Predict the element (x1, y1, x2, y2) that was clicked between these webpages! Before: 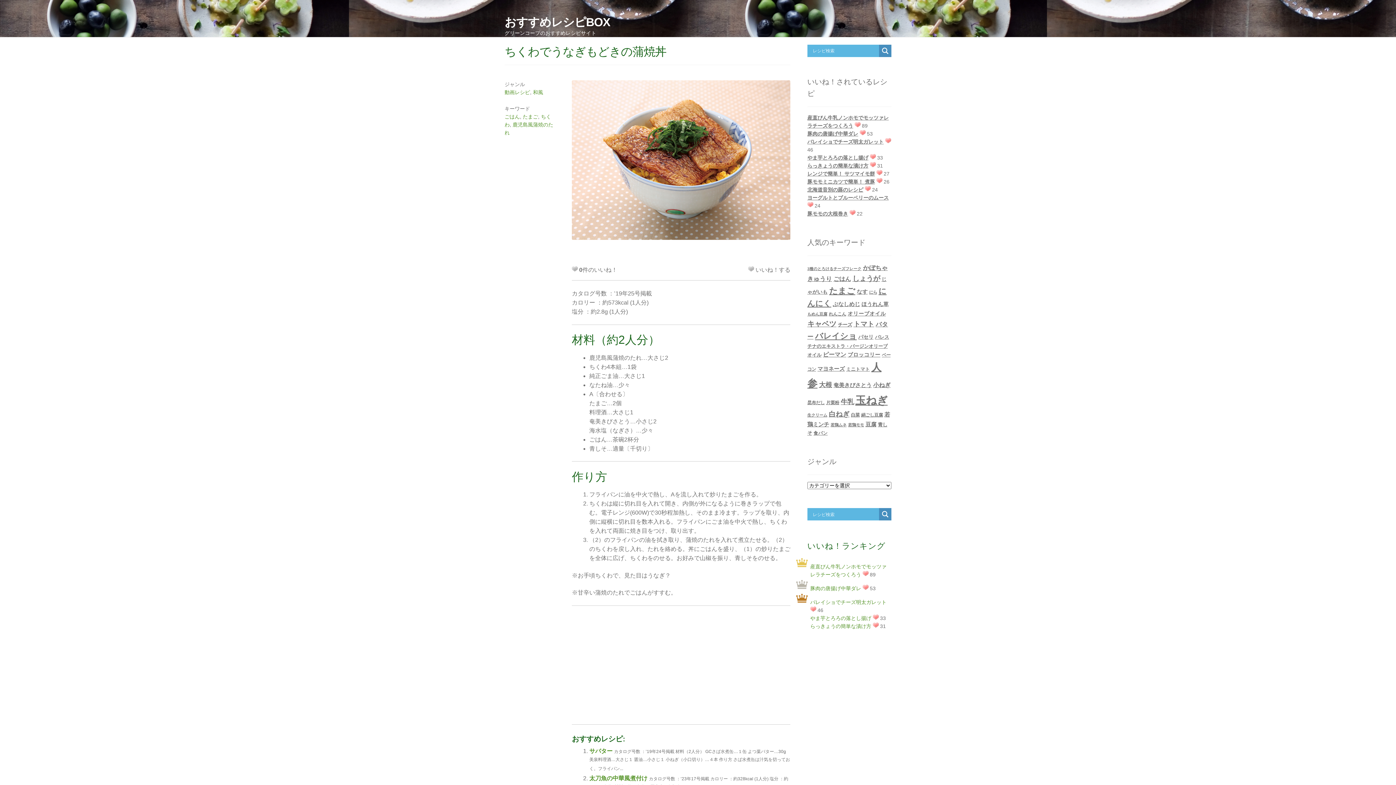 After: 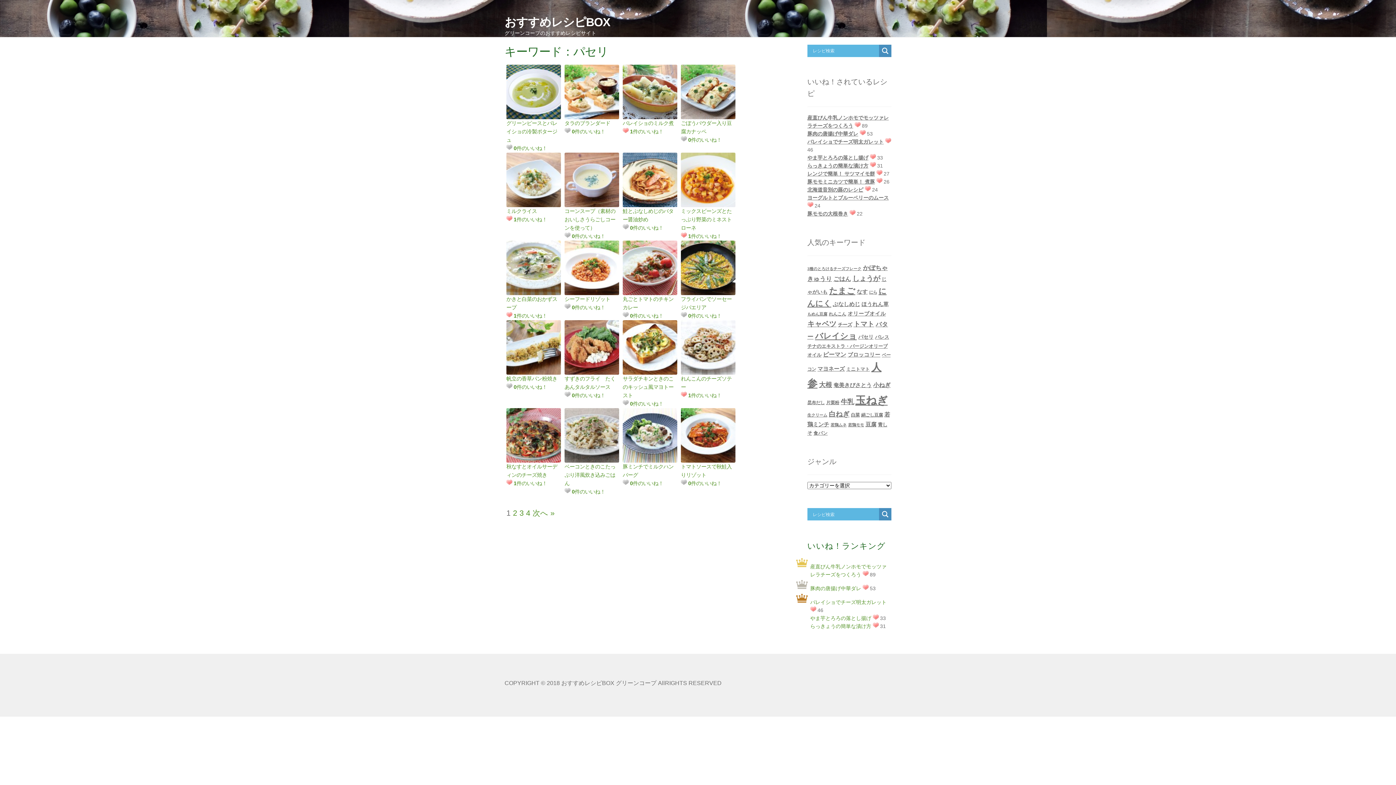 Action: label: パセリ (61個の項目) bbox: (858, 334, 873, 339)